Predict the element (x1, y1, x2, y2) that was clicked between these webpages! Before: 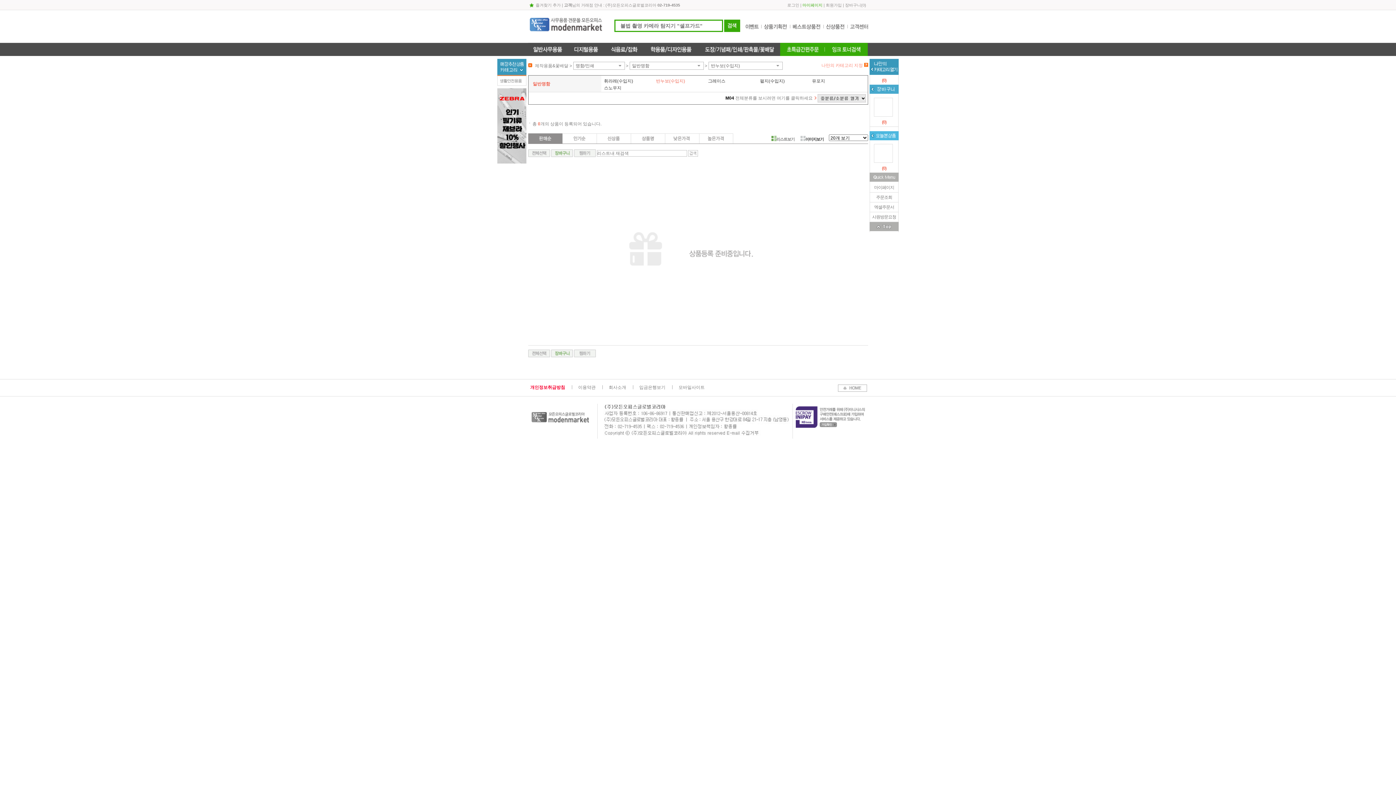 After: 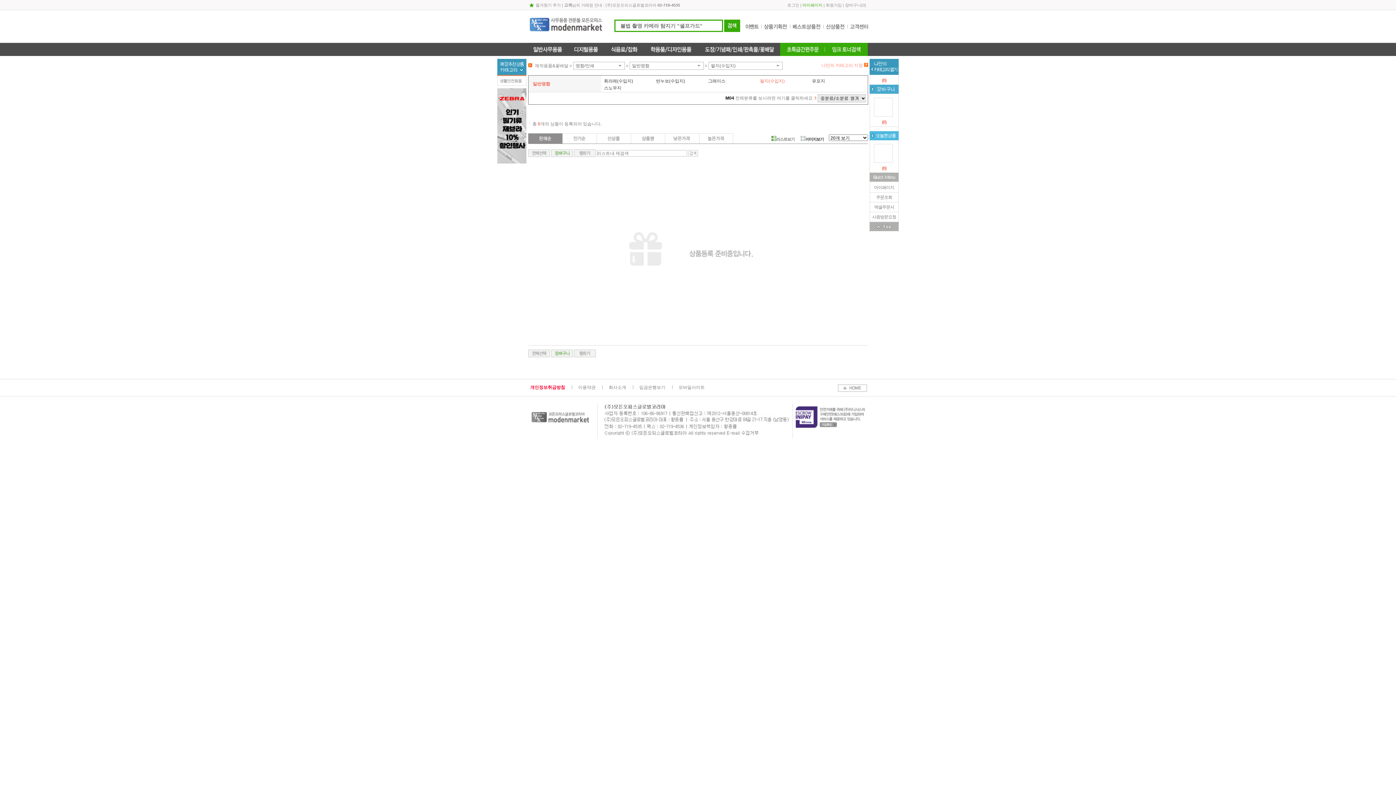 Action: label: 펄지(수입지) bbox: (760, 78, 809, 84)